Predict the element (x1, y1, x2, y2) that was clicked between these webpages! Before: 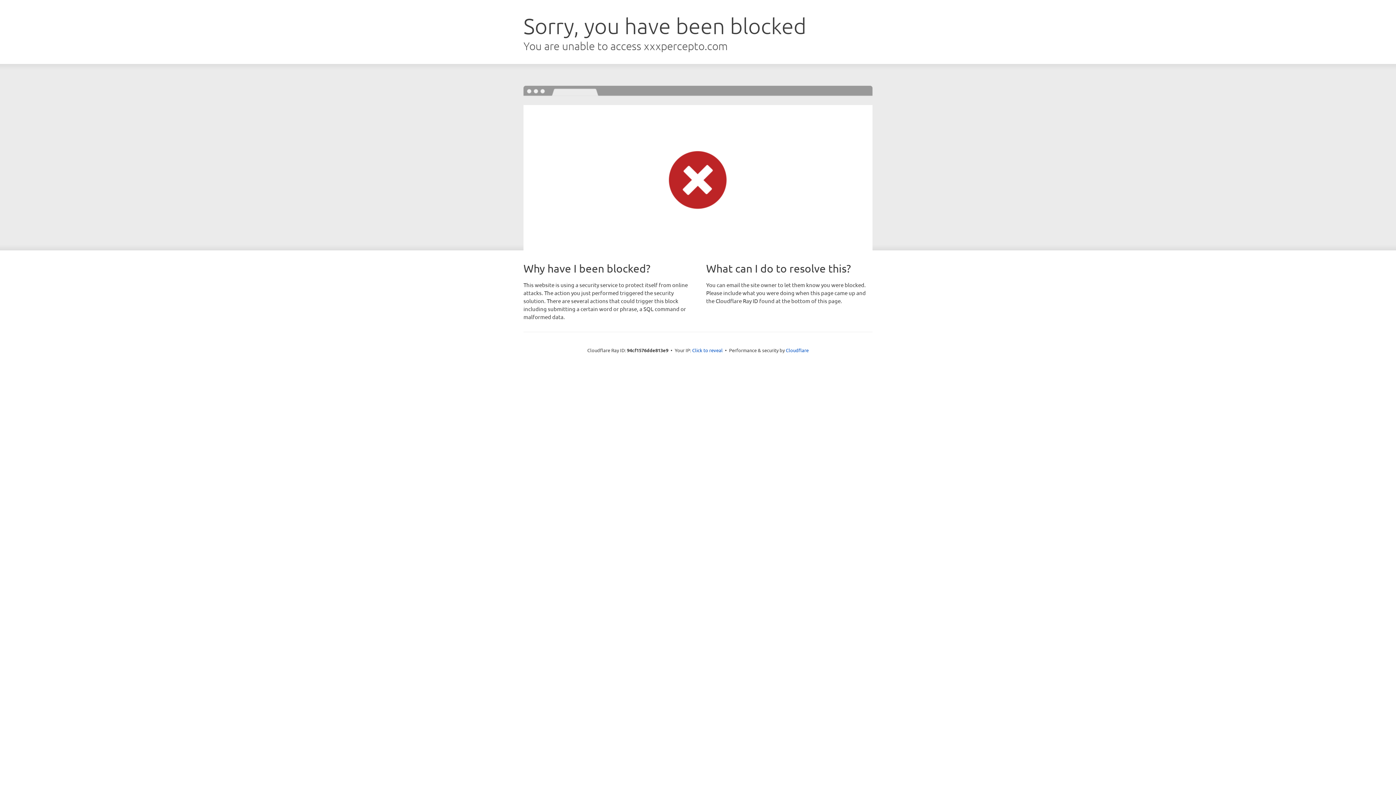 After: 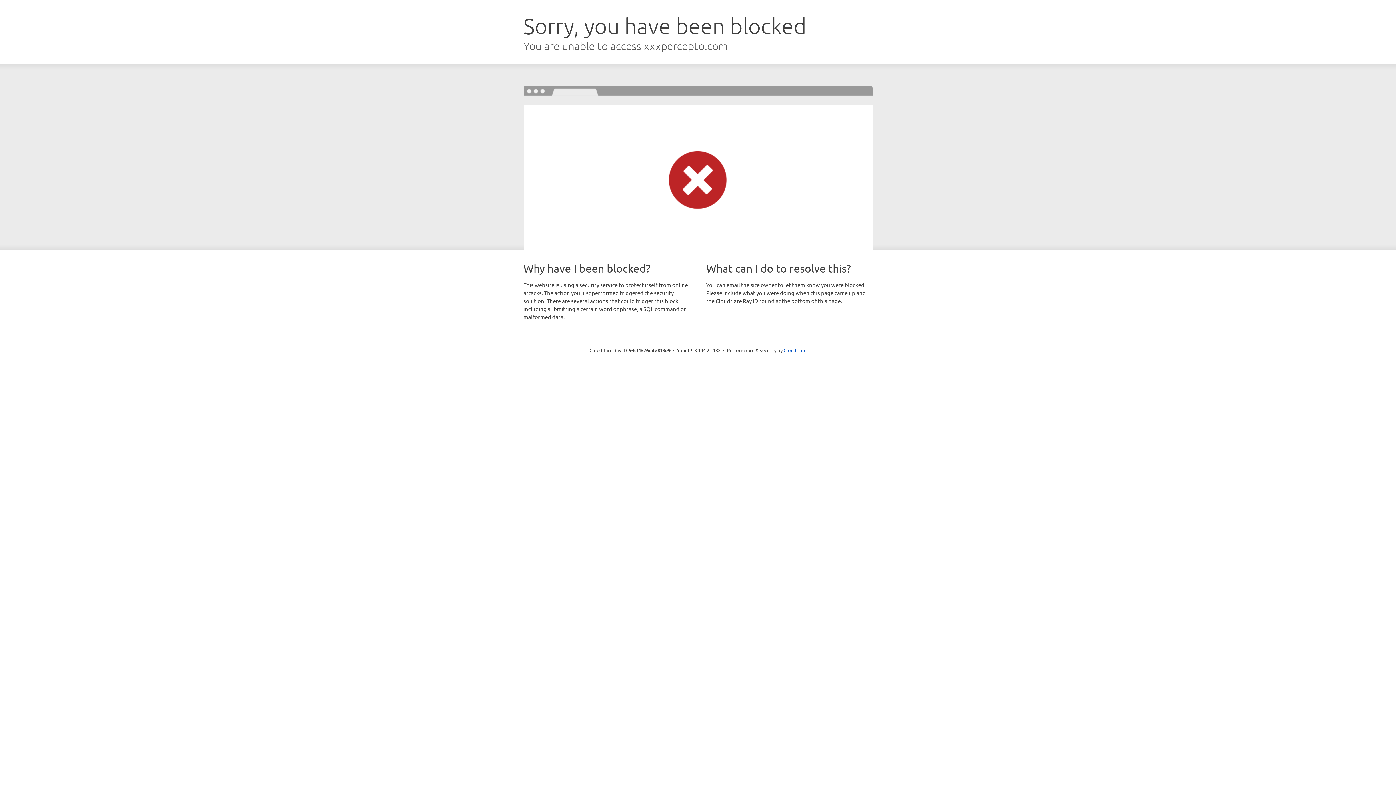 Action: bbox: (692, 346, 722, 353) label: Click to reveal